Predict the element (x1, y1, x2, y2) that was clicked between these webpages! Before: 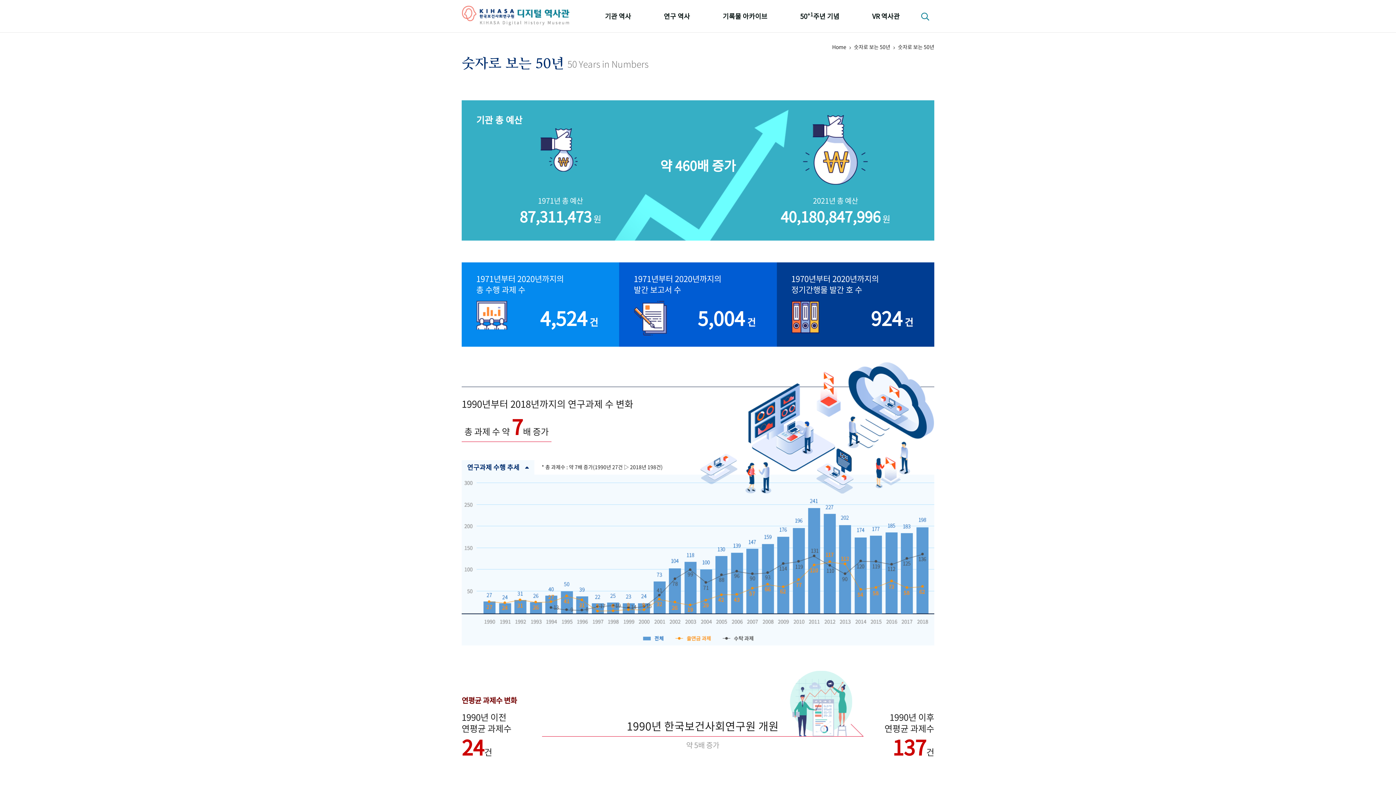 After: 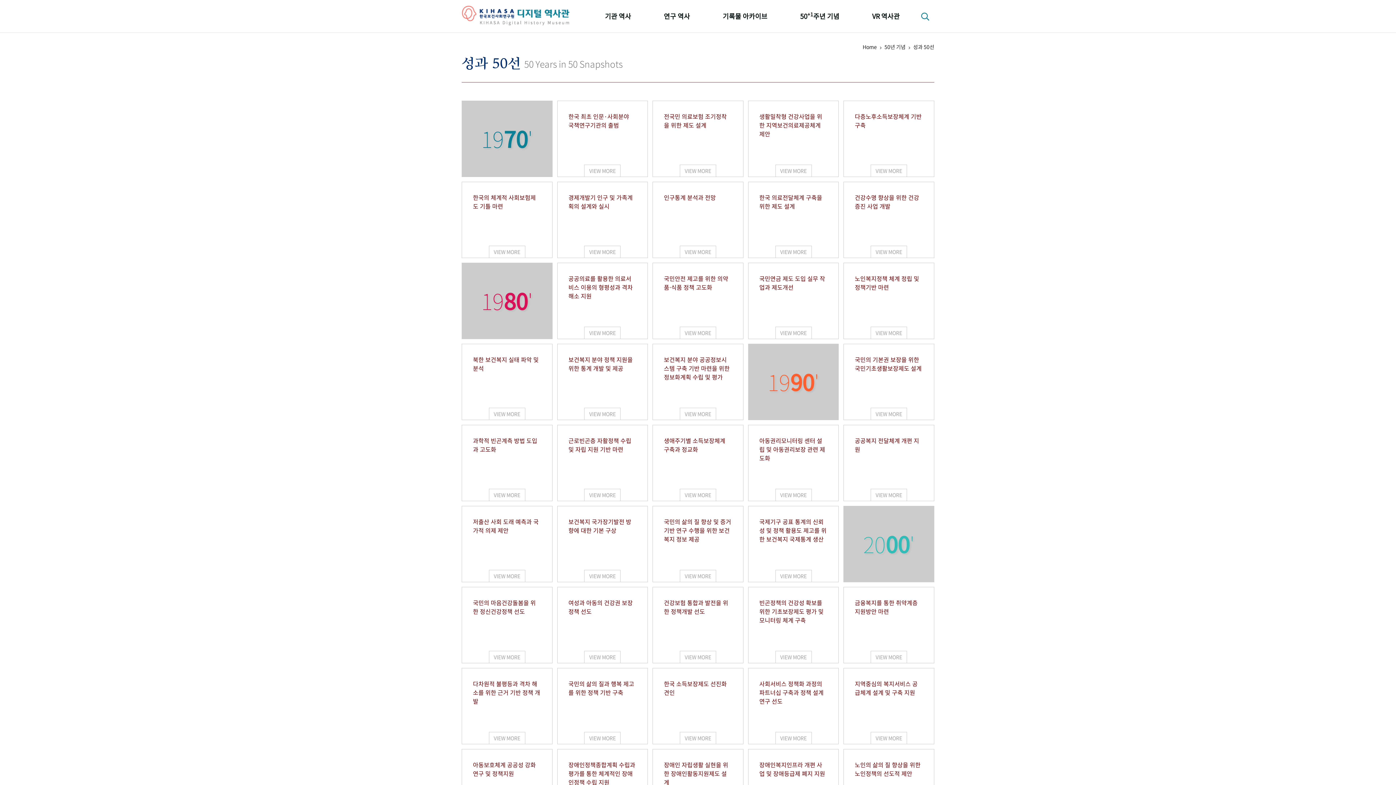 Action: bbox: (784, 7, 856, 25) label: 50+1주년 기념